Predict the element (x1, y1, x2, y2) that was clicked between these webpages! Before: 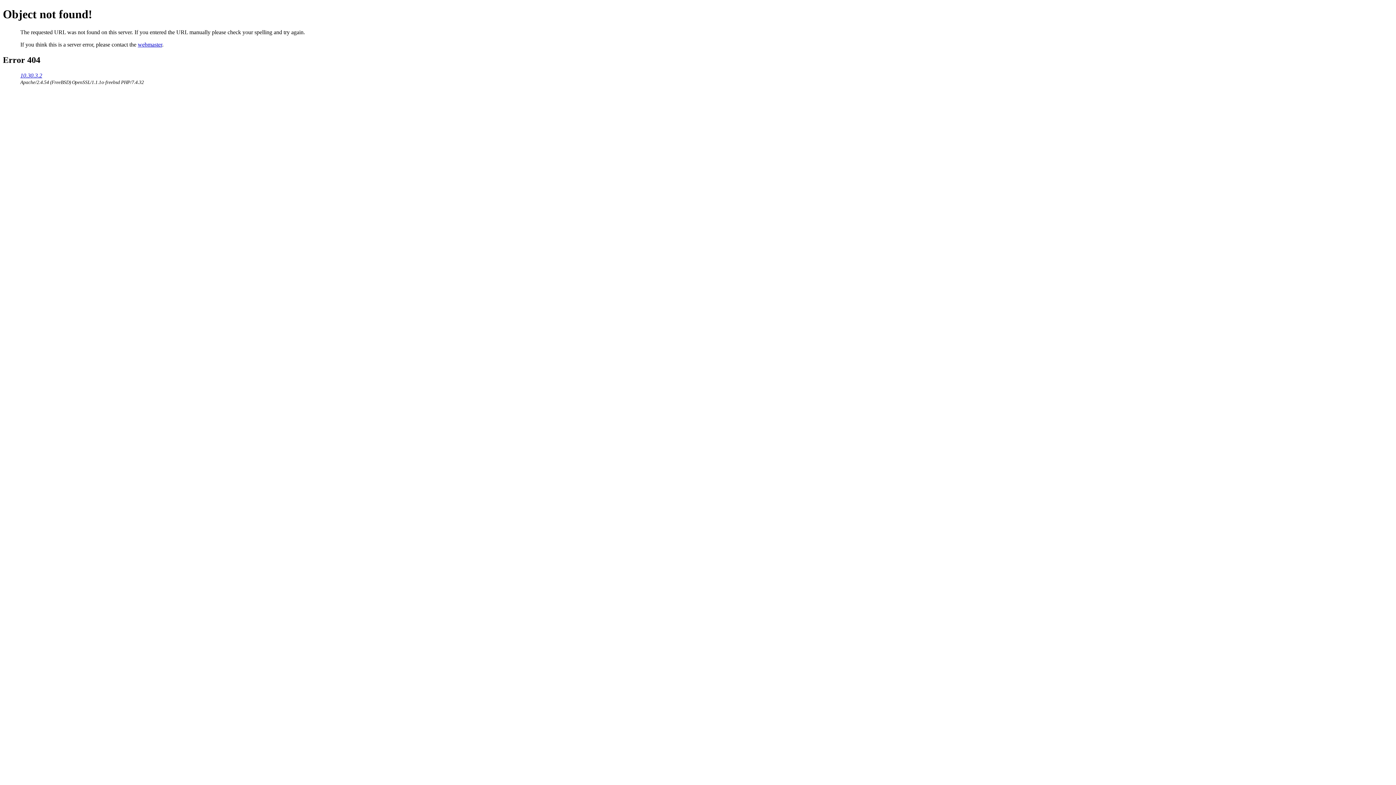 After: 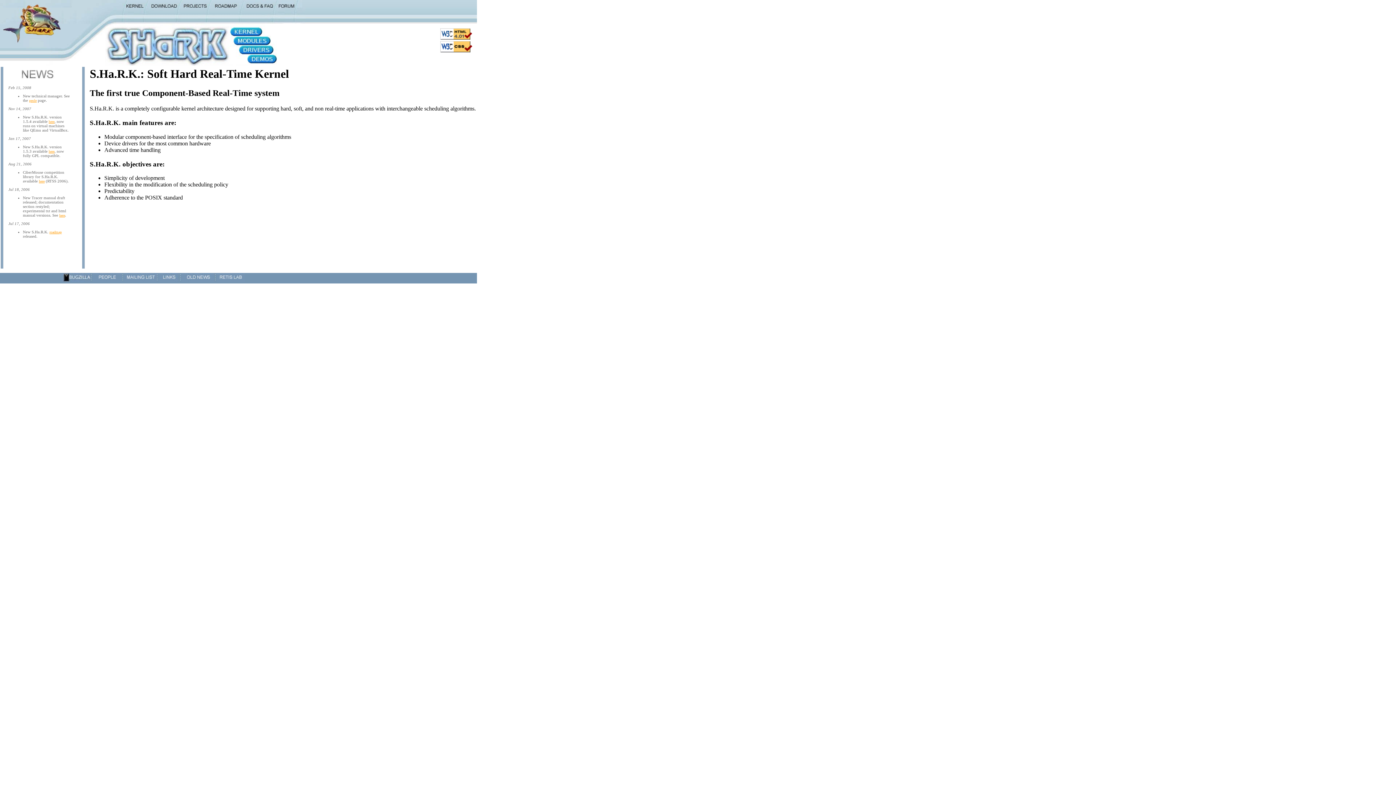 Action: label: 10.30.3.2 bbox: (20, 72, 42, 78)